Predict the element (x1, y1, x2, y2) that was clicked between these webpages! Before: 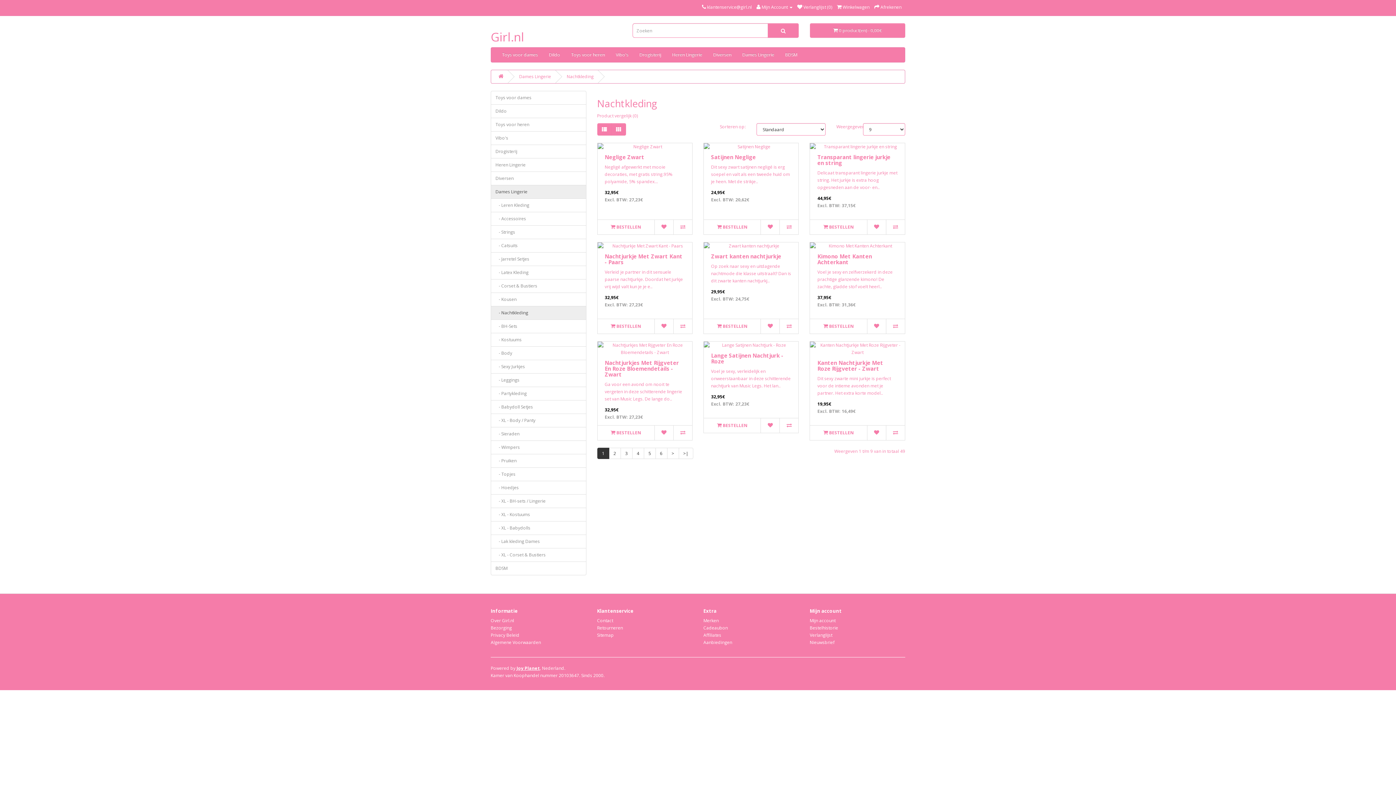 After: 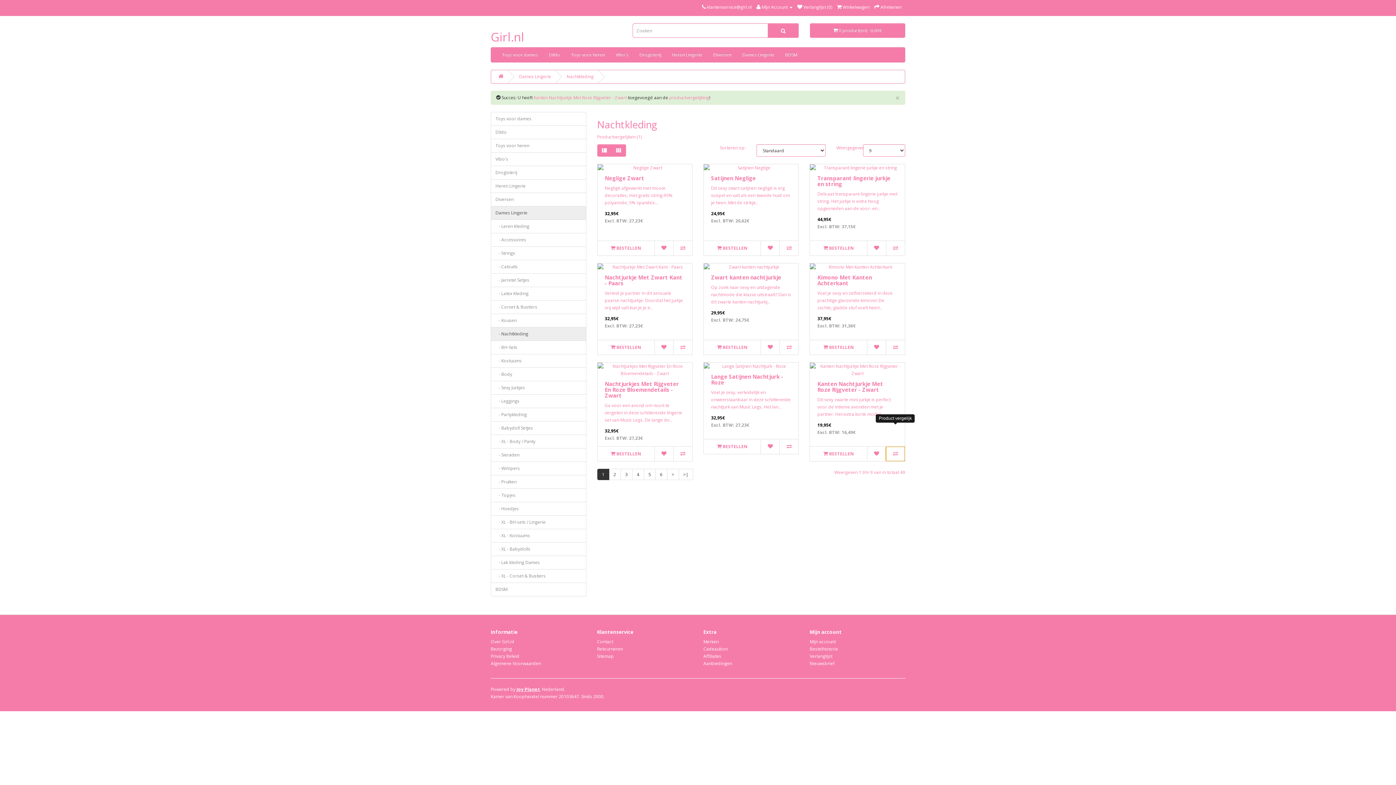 Action: bbox: (886, 425, 905, 440)